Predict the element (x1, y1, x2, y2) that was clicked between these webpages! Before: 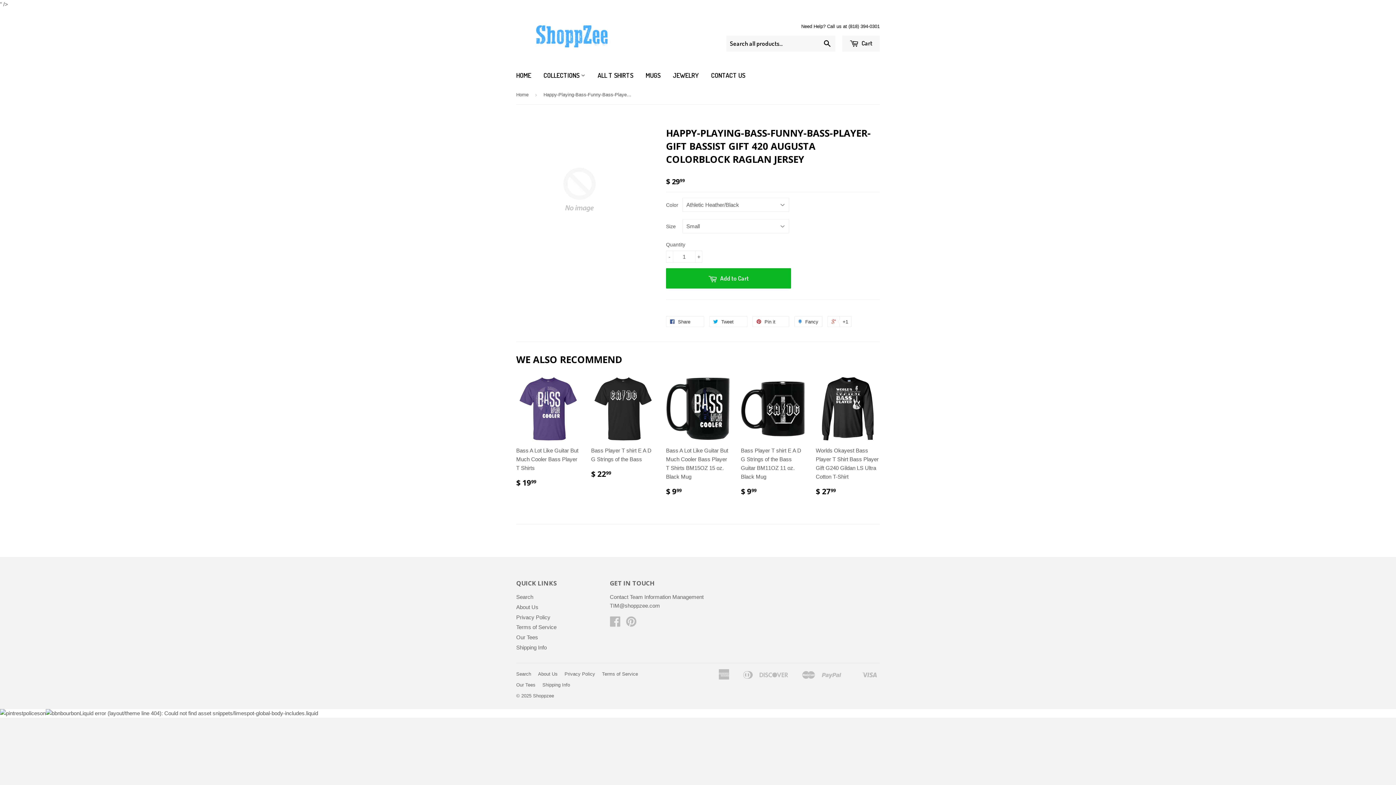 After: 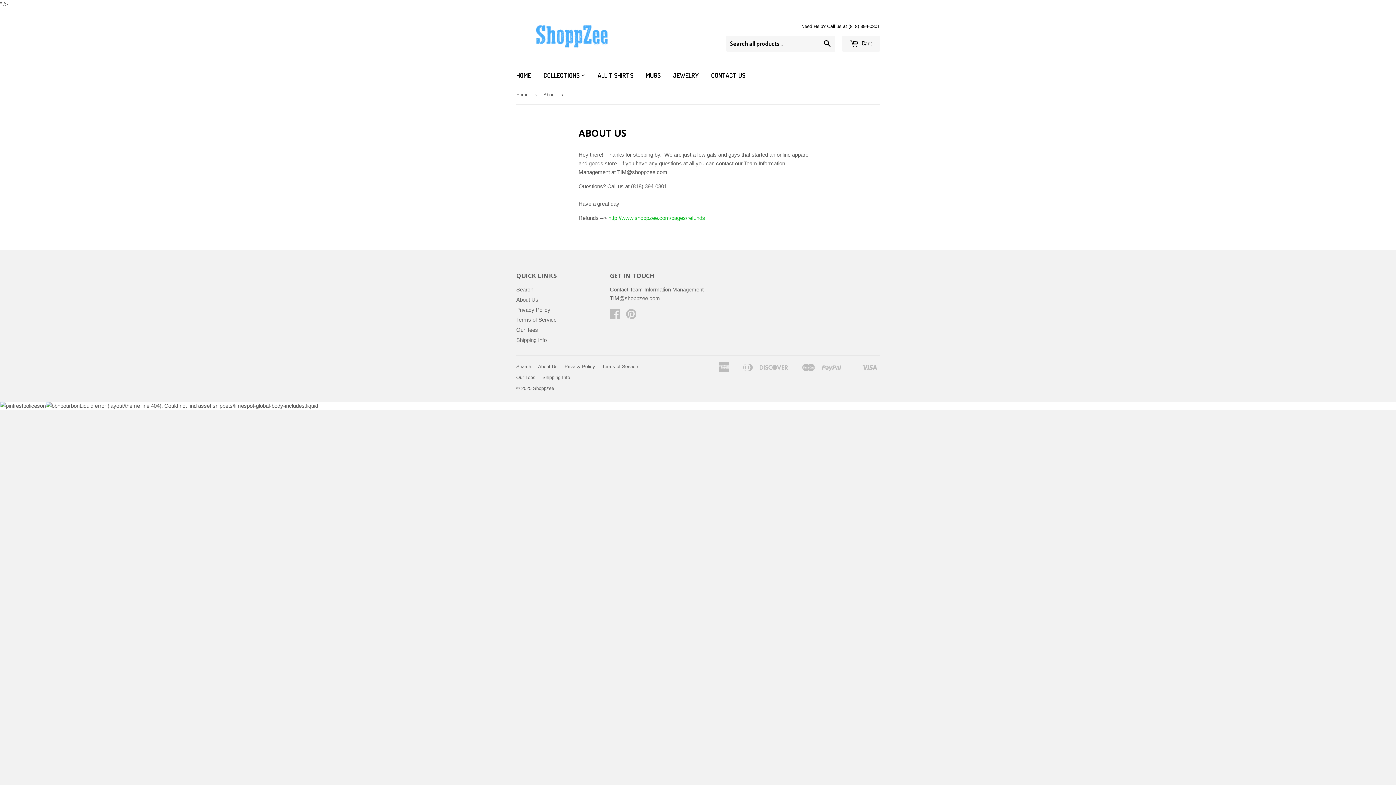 Action: bbox: (516, 604, 538, 610) label: About Us